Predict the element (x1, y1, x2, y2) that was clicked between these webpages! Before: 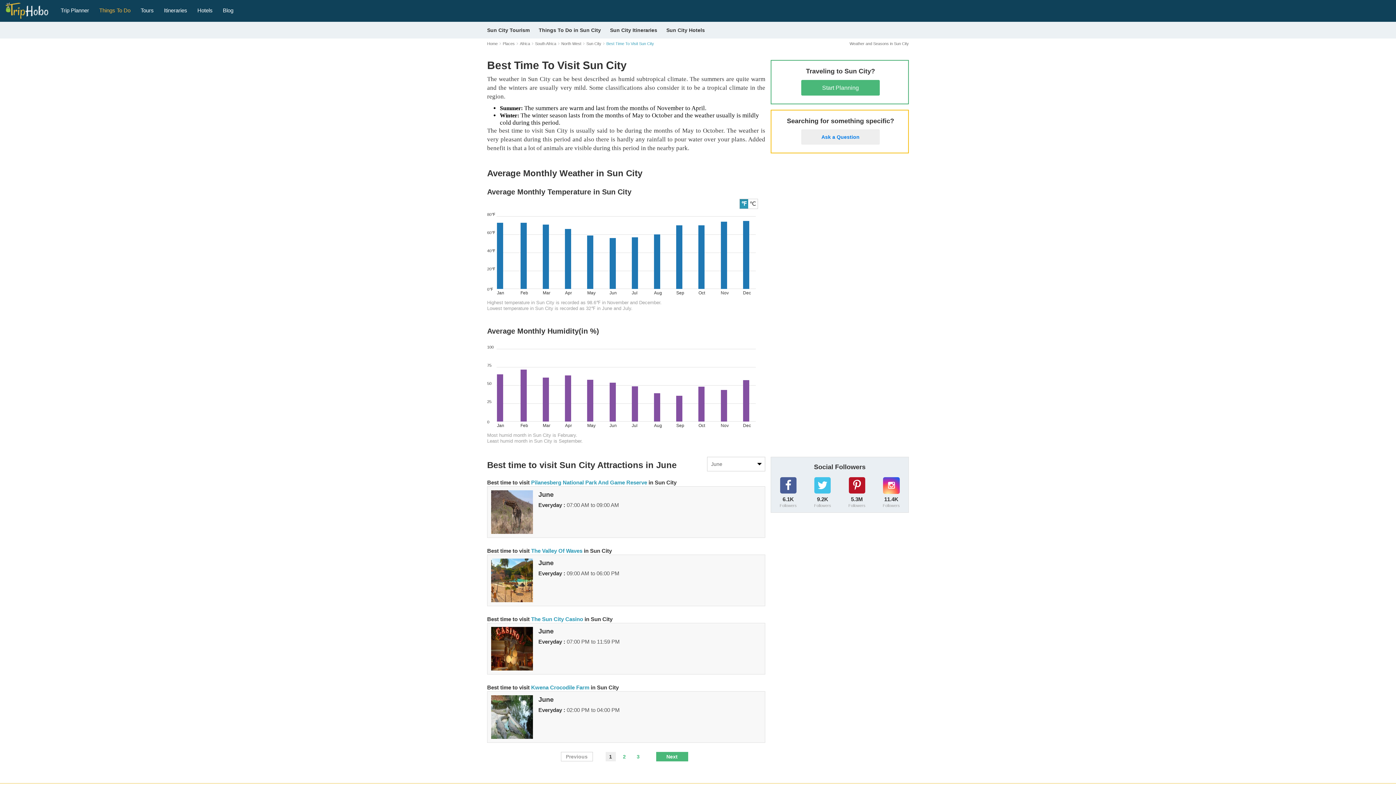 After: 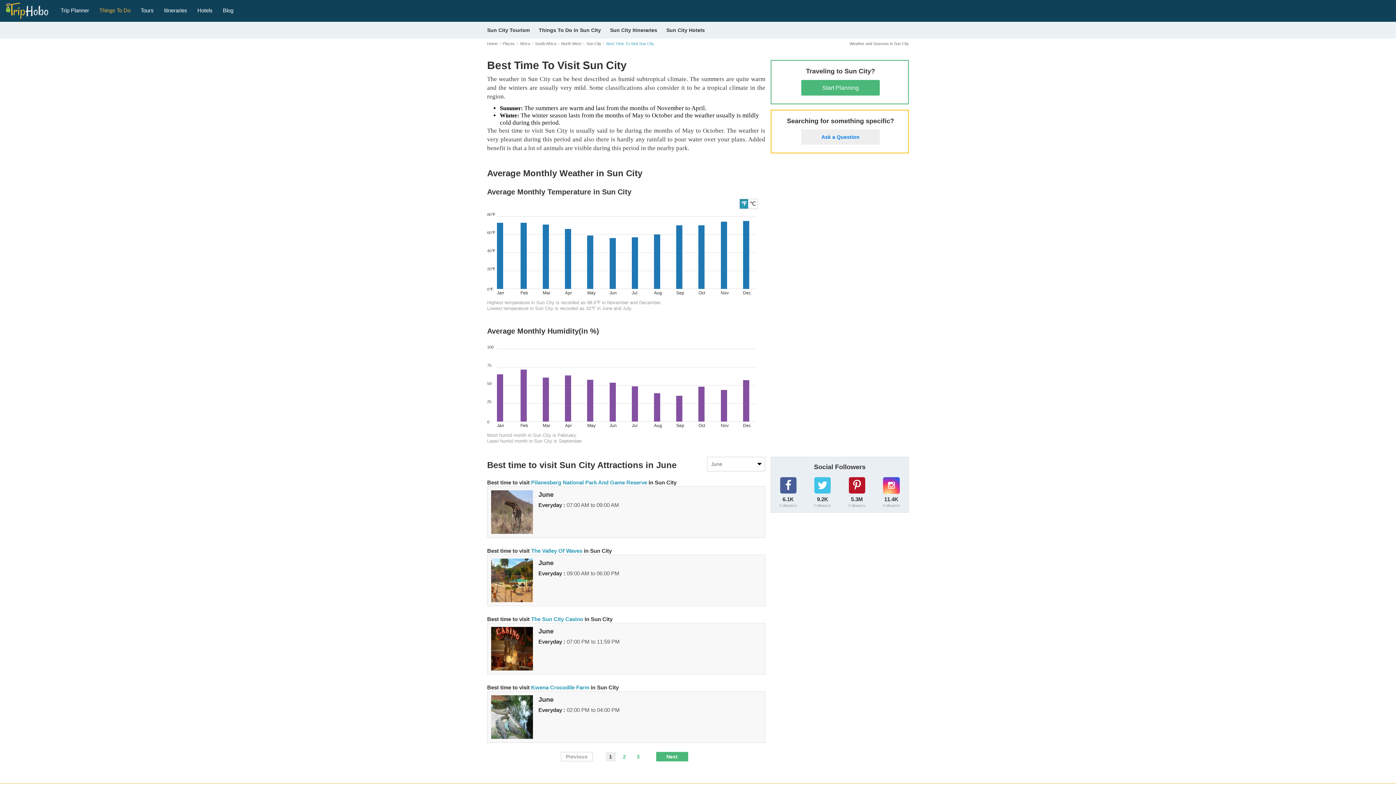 Action: bbox: (883, 477, 899, 493)